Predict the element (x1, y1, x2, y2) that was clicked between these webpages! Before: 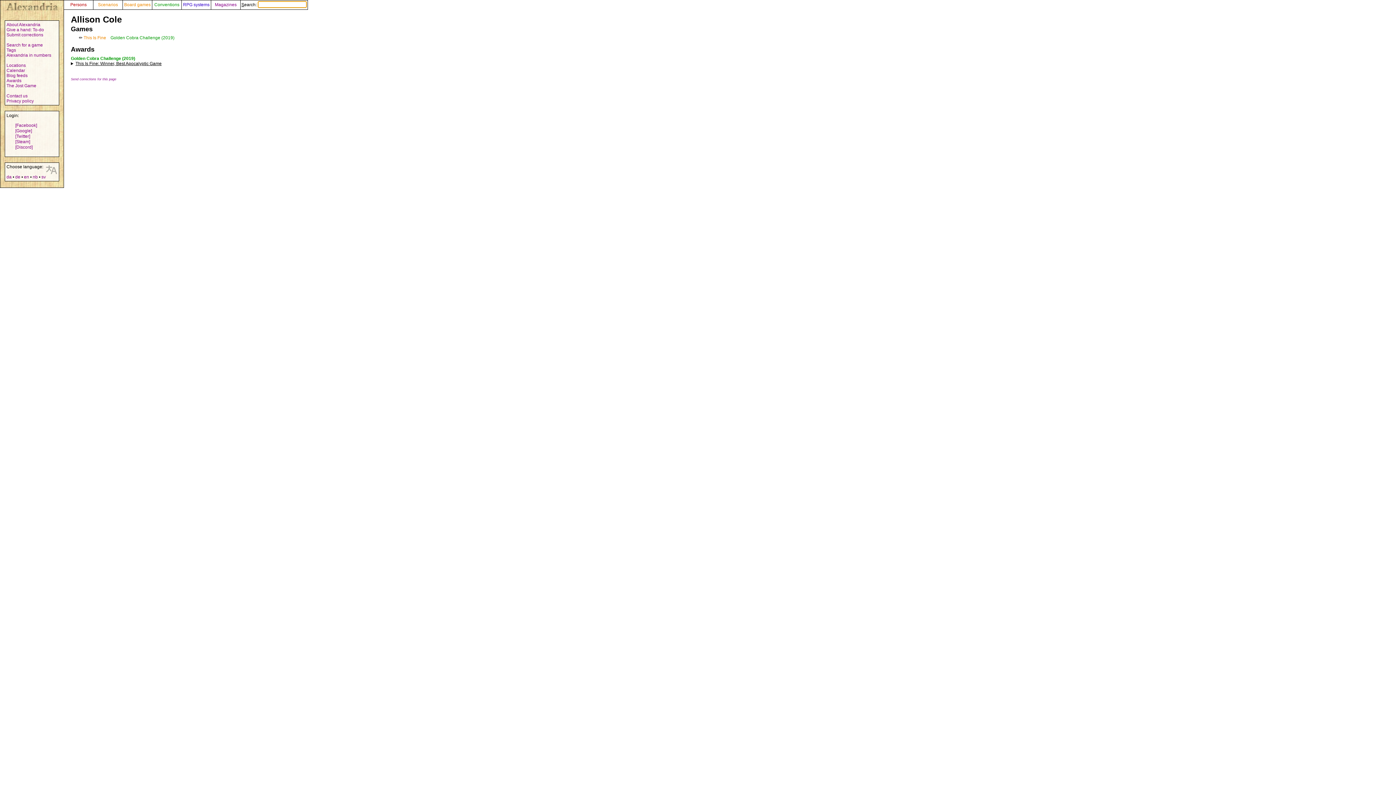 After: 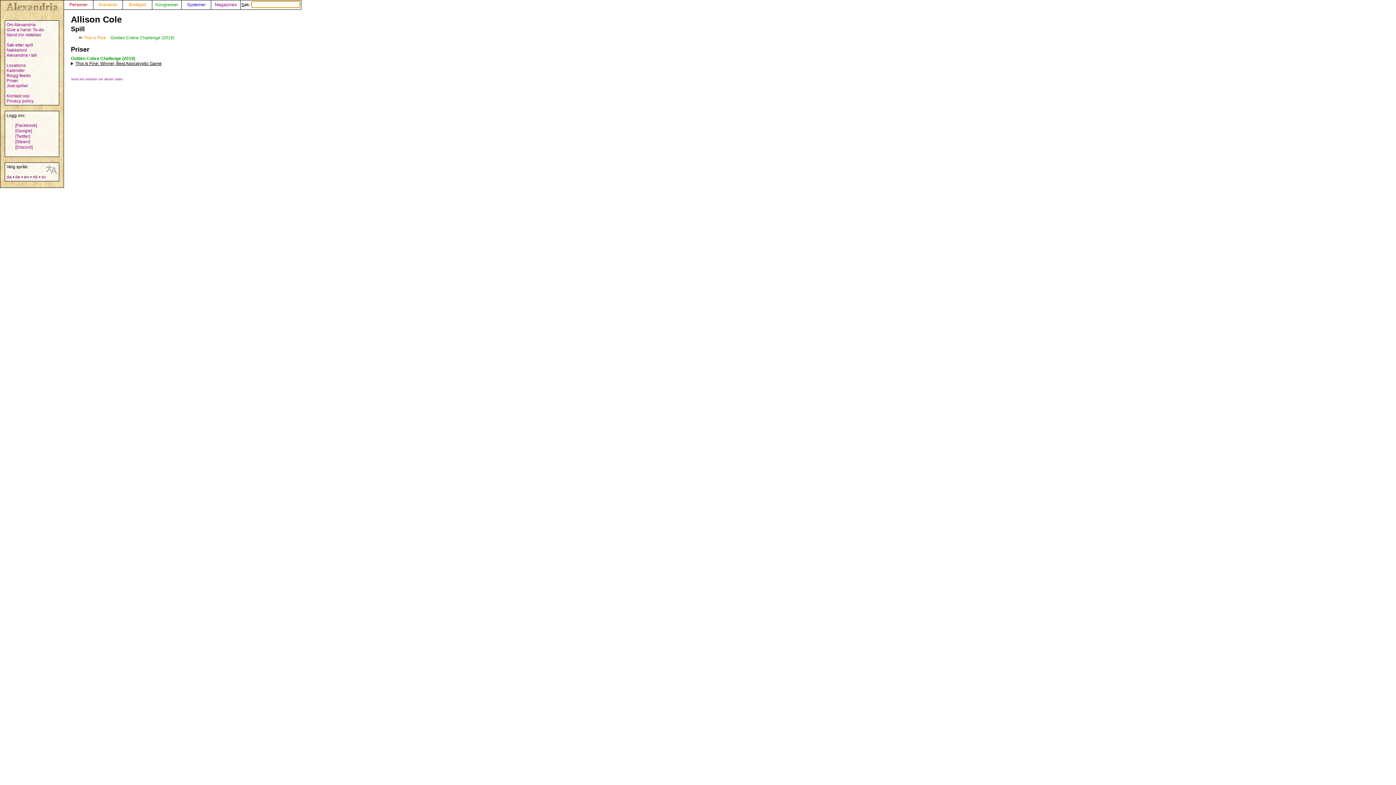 Action: label: nb bbox: (32, 174, 37, 179)